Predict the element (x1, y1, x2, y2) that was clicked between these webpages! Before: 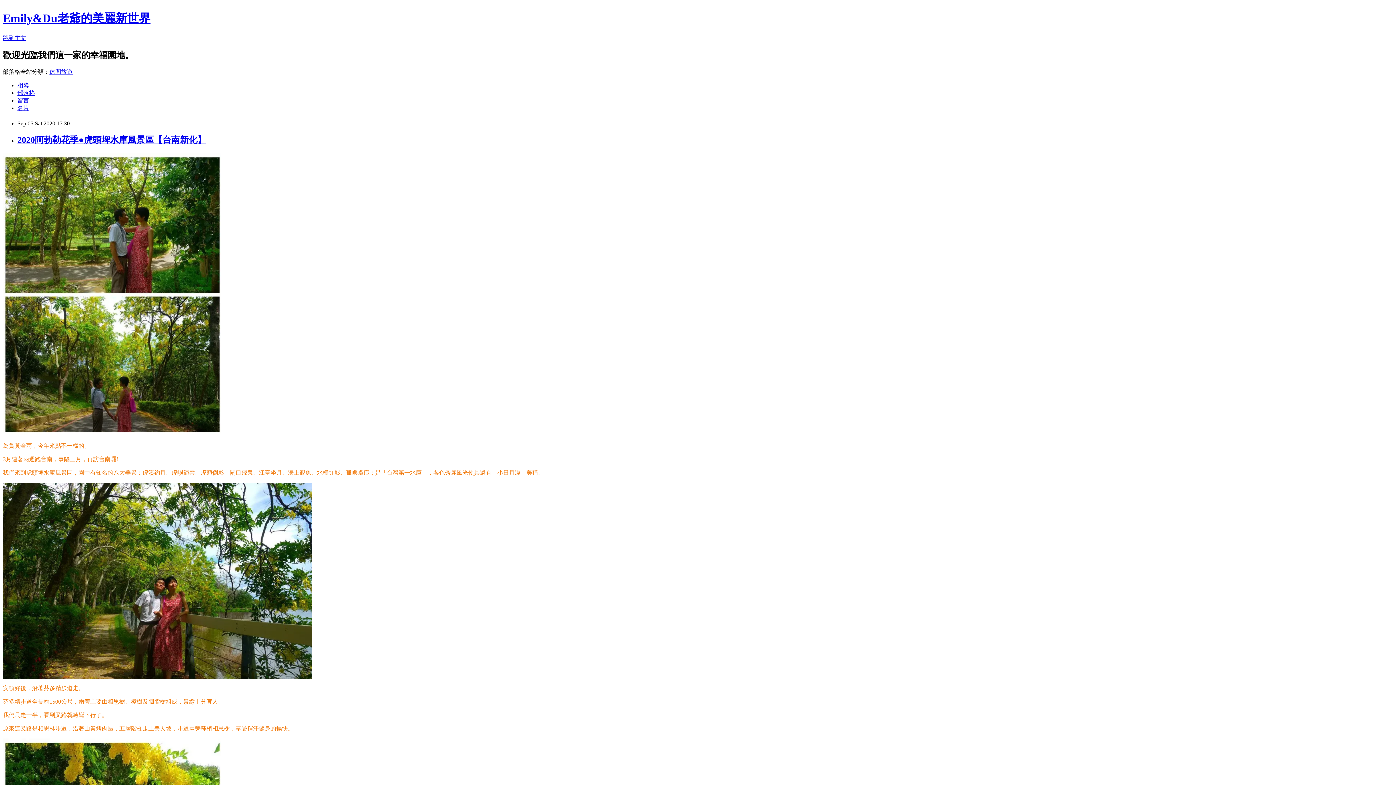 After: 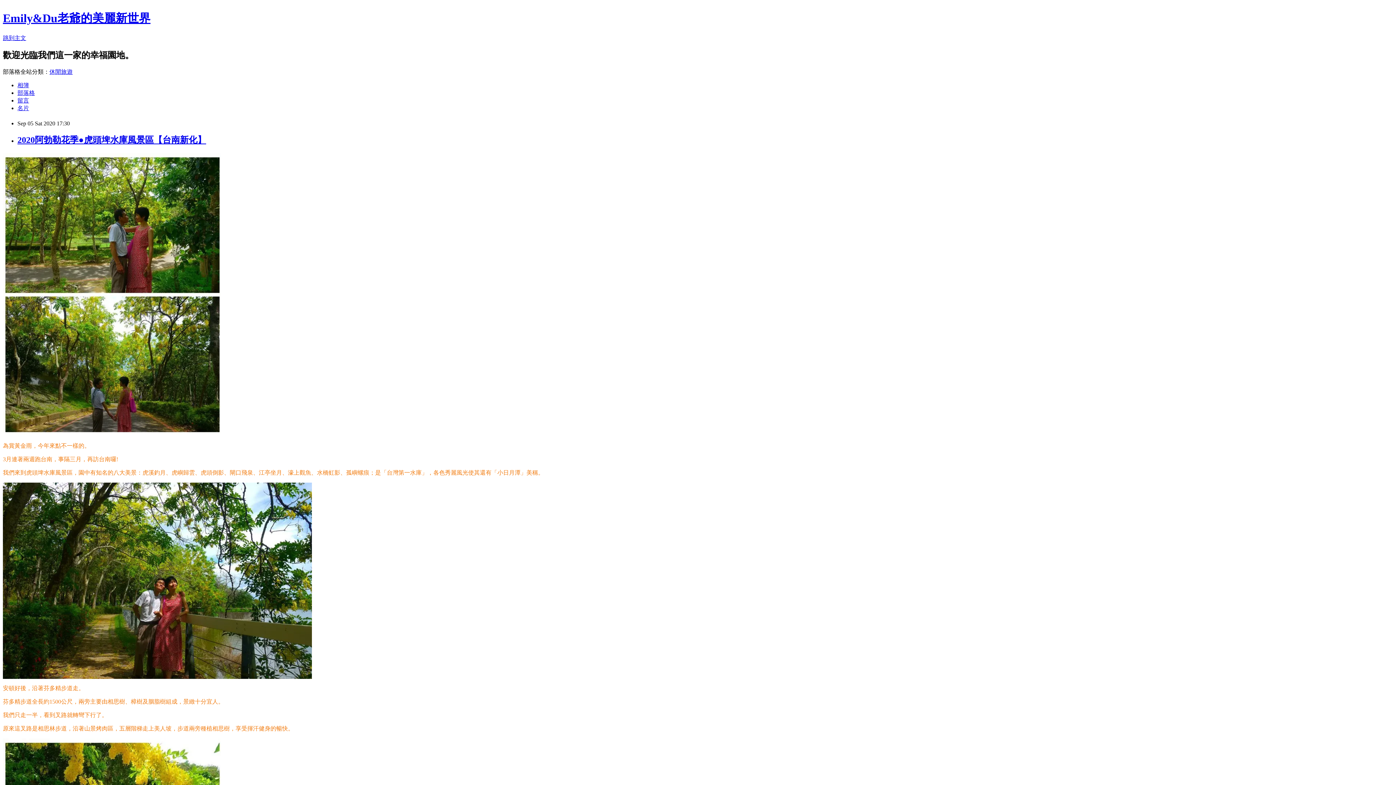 Action: label: 休閒旅遊 bbox: (49, 68, 72, 74)